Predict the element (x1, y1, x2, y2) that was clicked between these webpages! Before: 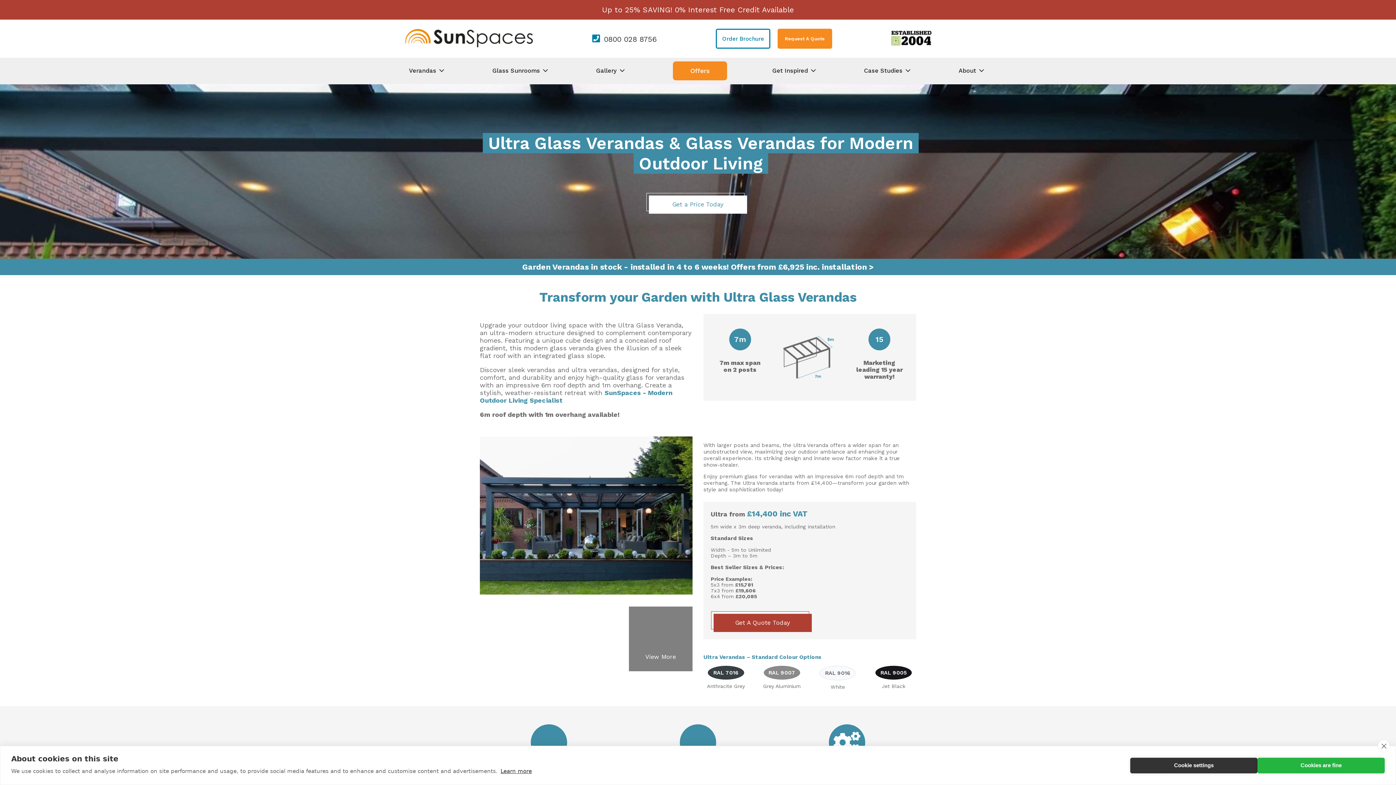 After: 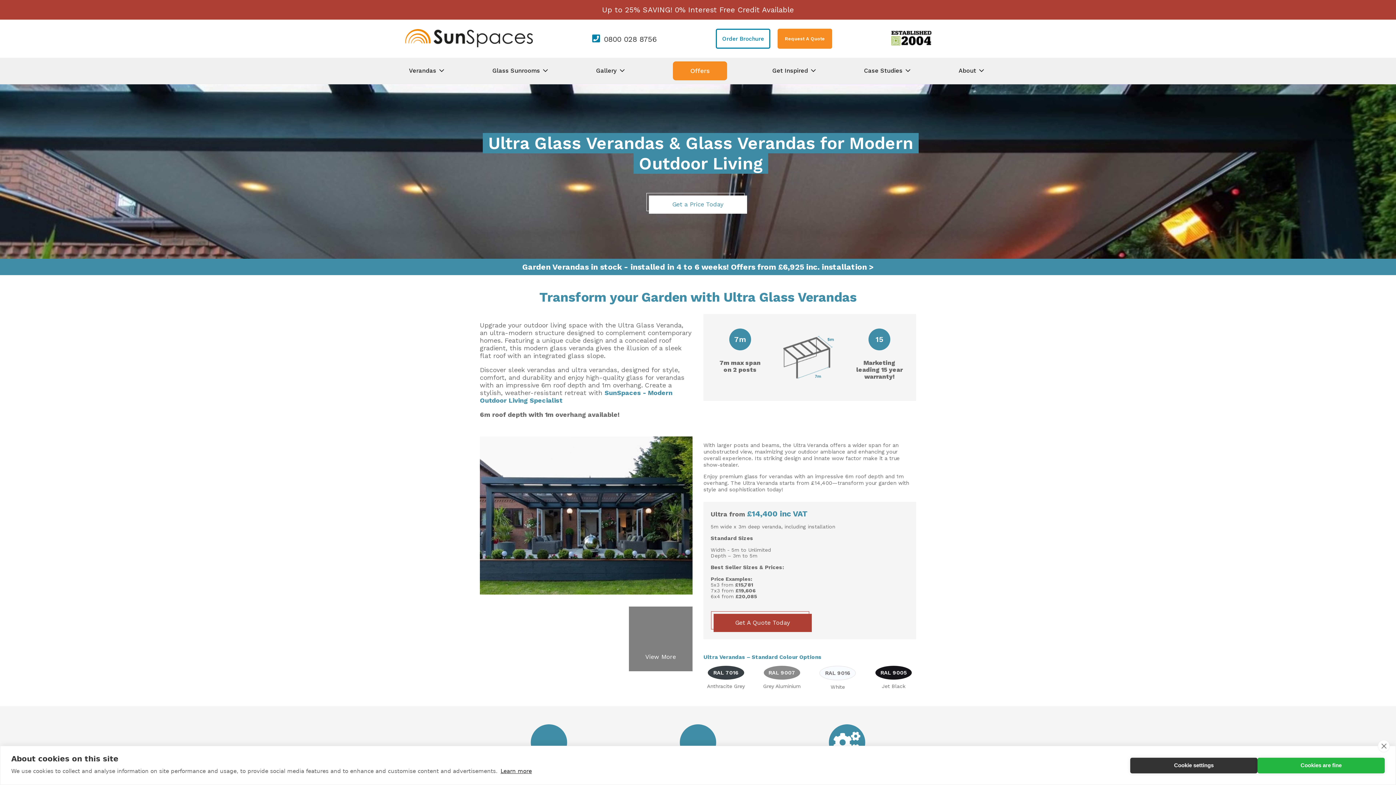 Action: bbox: (604, 34, 656, 43) label: 0800 028 8756